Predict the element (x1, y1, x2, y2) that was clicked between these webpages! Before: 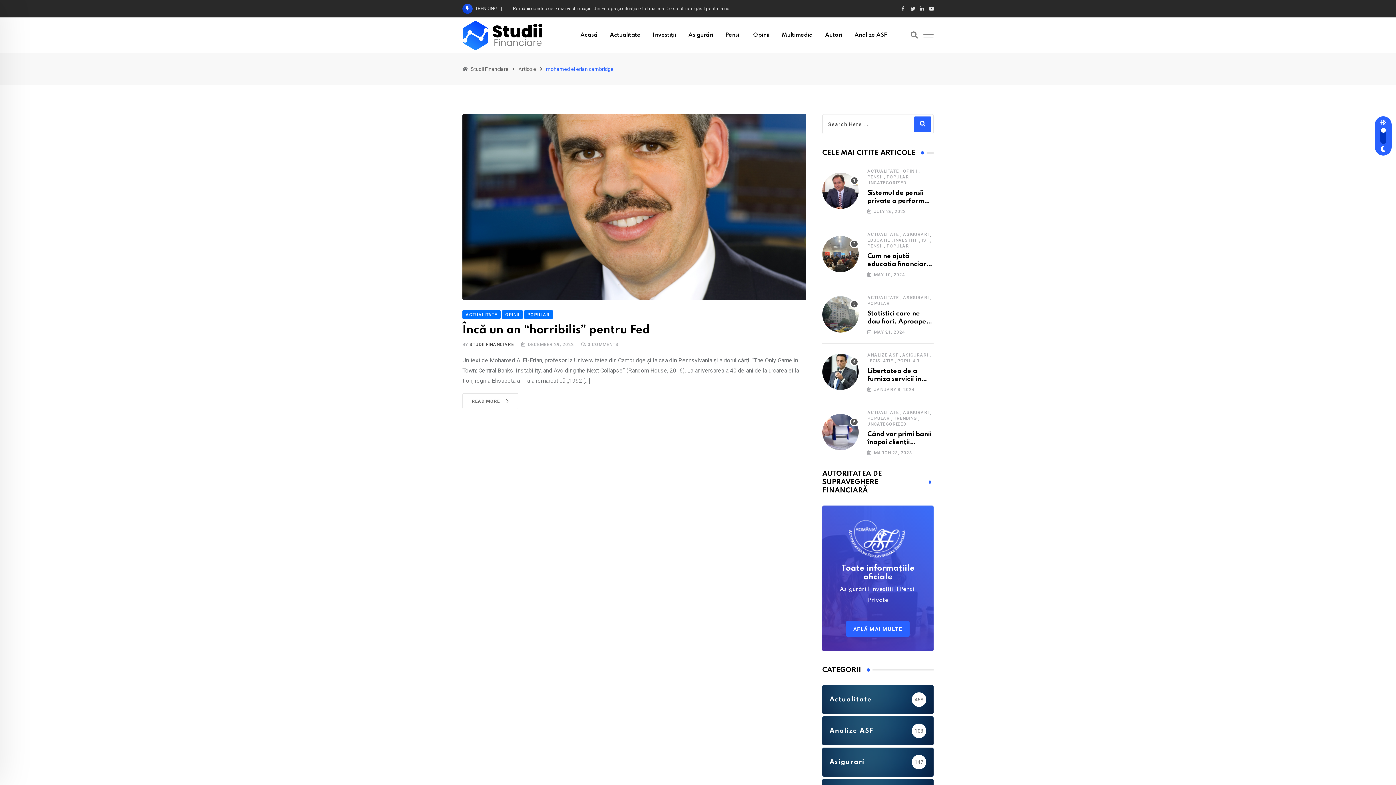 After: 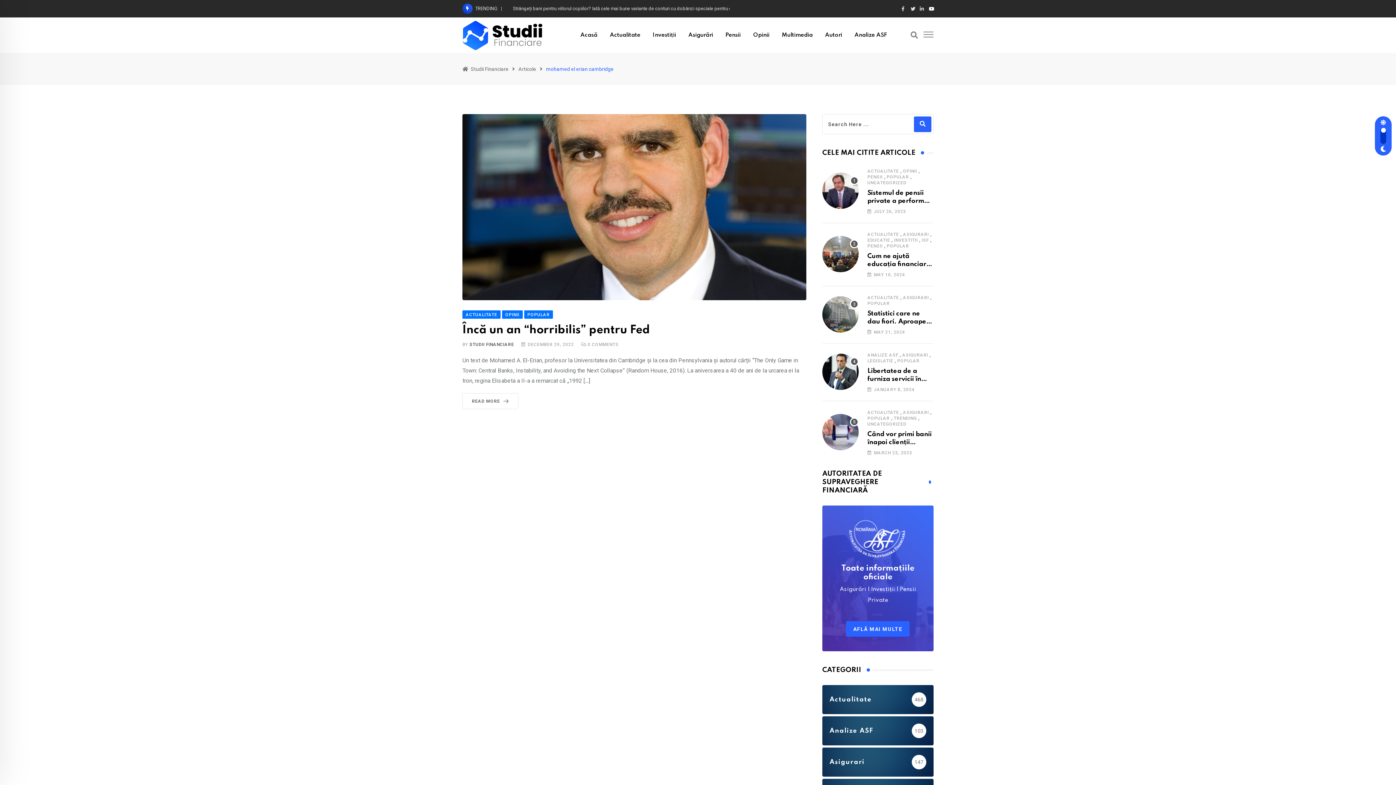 Action: bbox: (929, 5, 933, 11)